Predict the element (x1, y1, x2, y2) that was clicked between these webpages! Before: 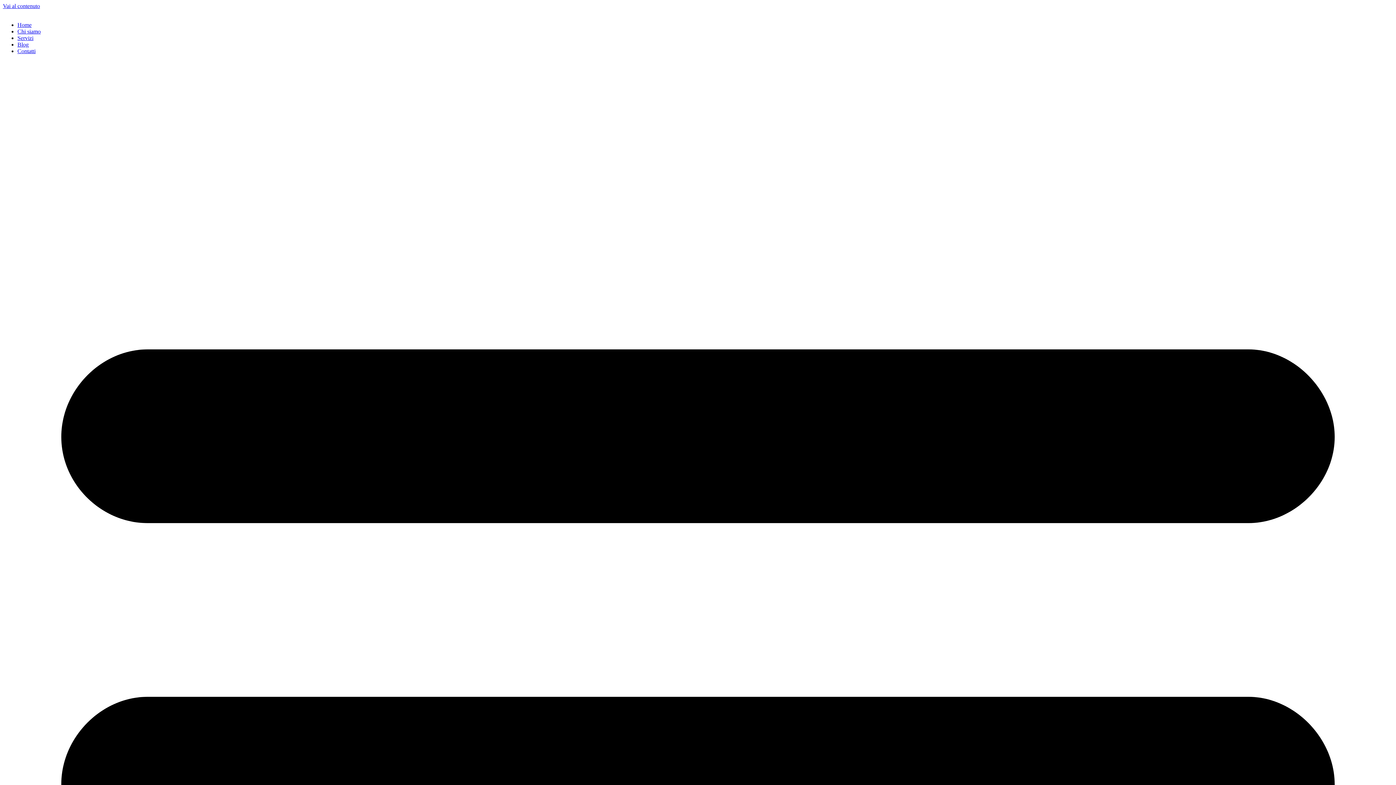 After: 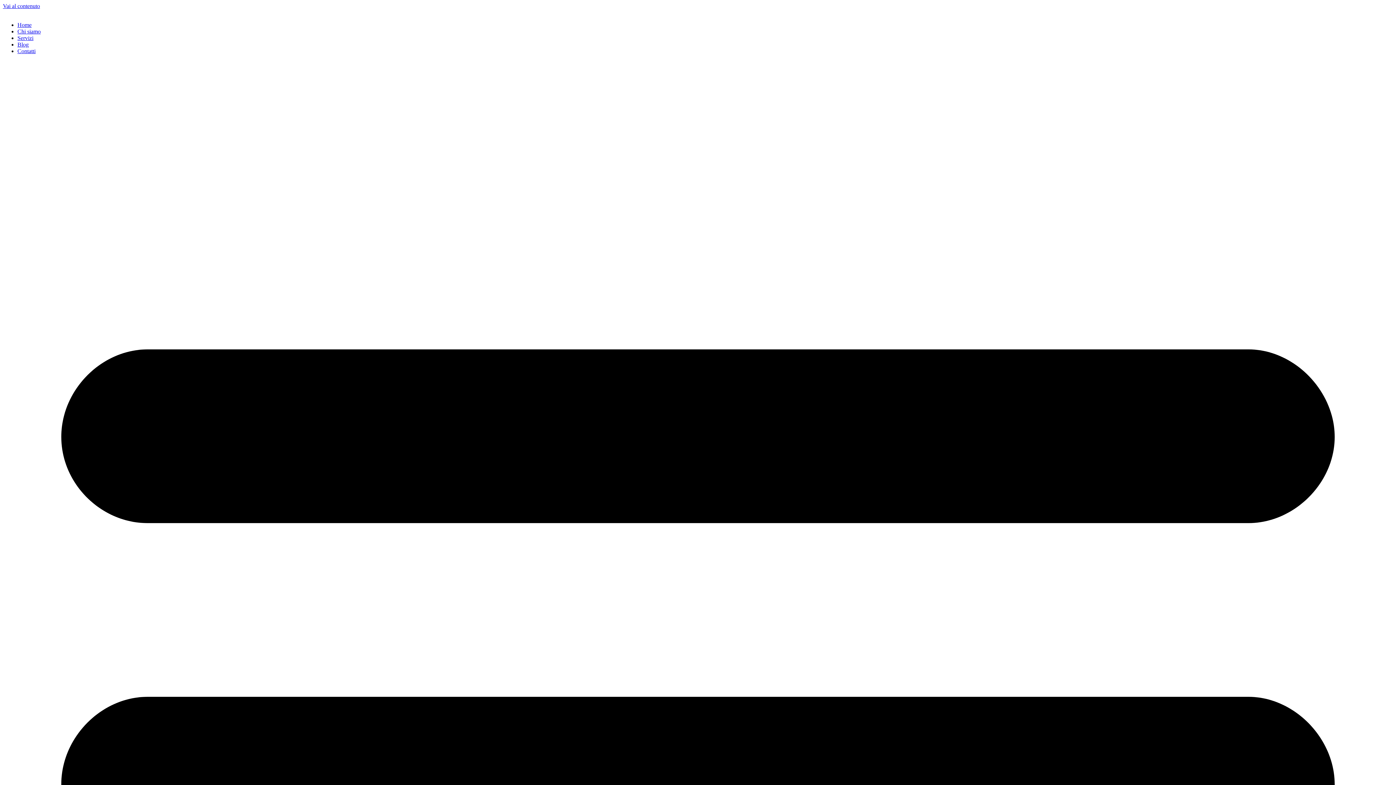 Action: label: Servizi bbox: (17, 34, 33, 41)